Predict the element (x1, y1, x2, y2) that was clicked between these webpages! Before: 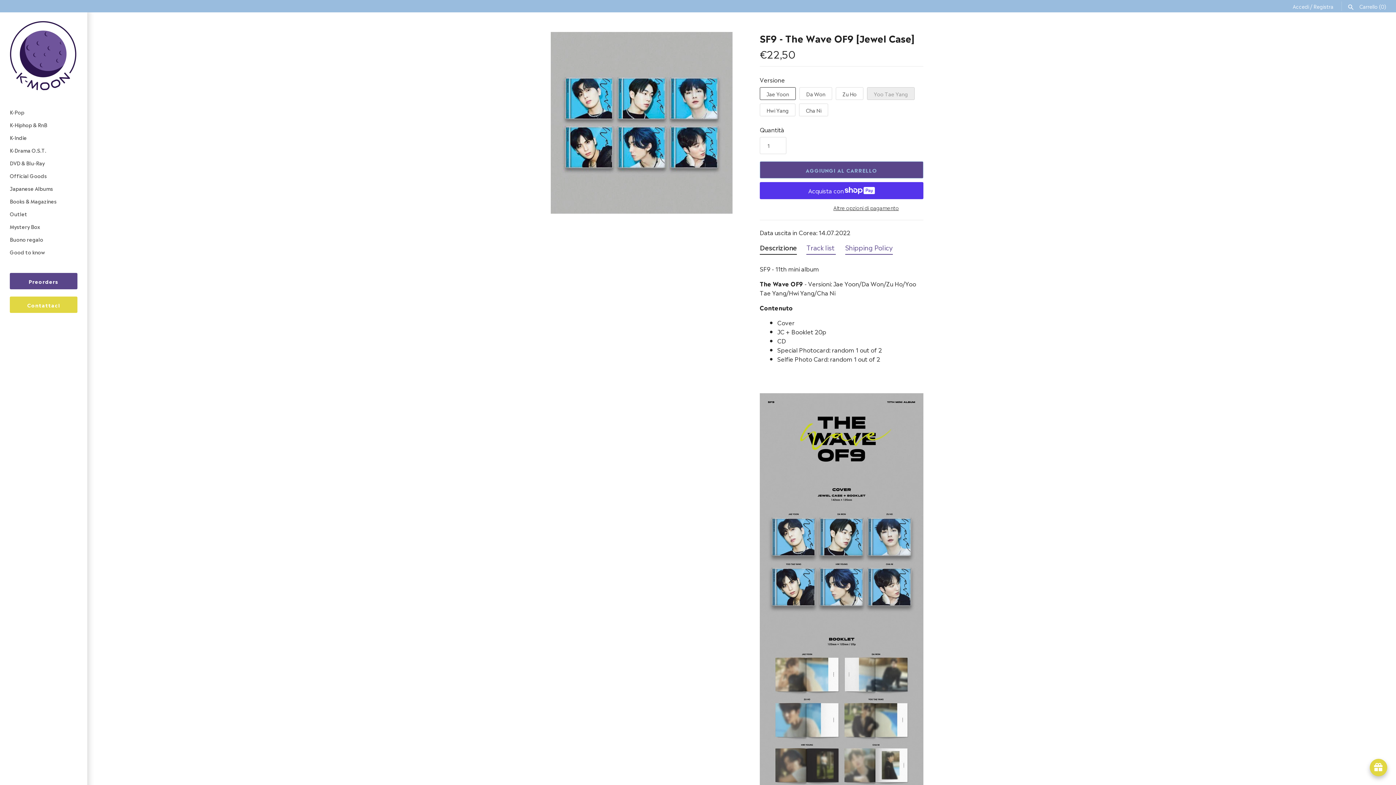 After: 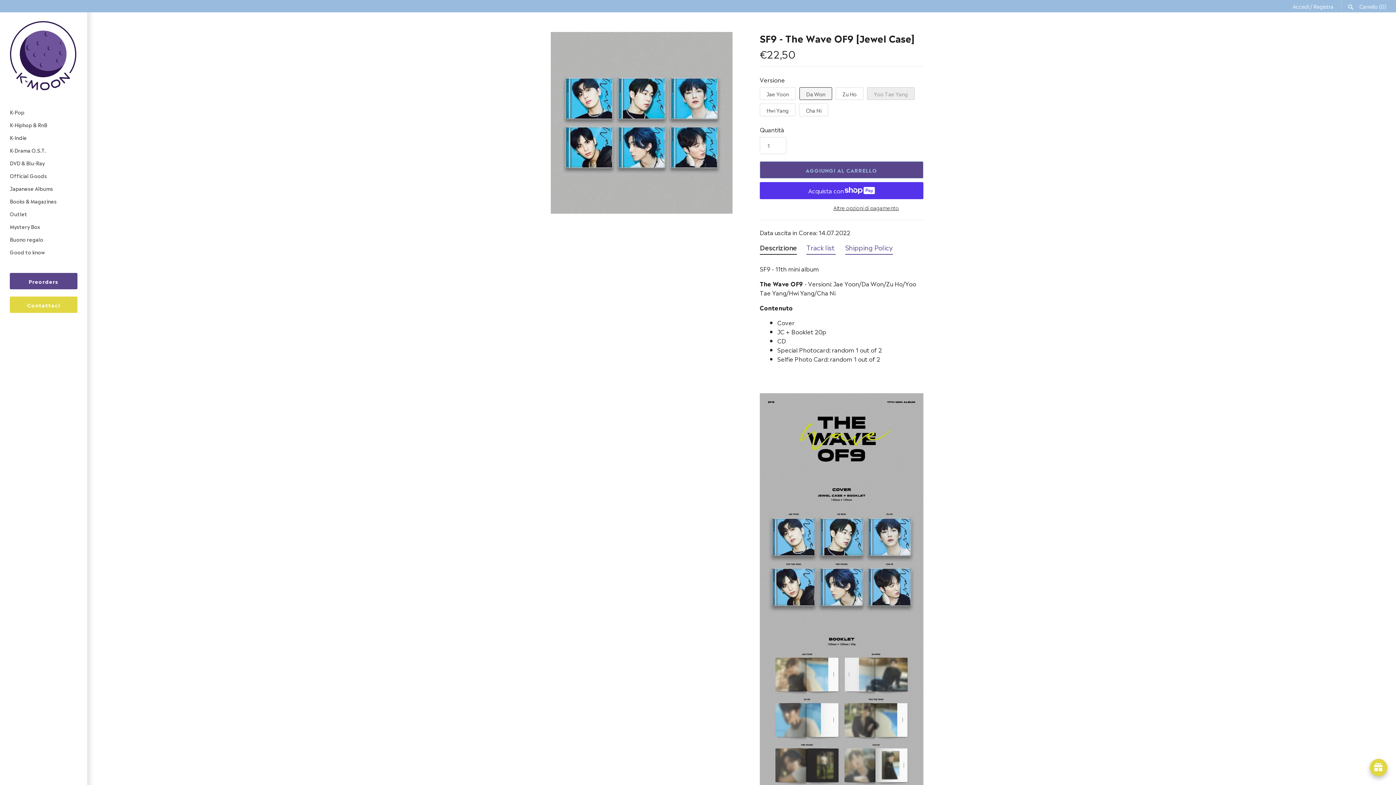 Action: bbox: (799, 87, 832, 100) label: Da Won